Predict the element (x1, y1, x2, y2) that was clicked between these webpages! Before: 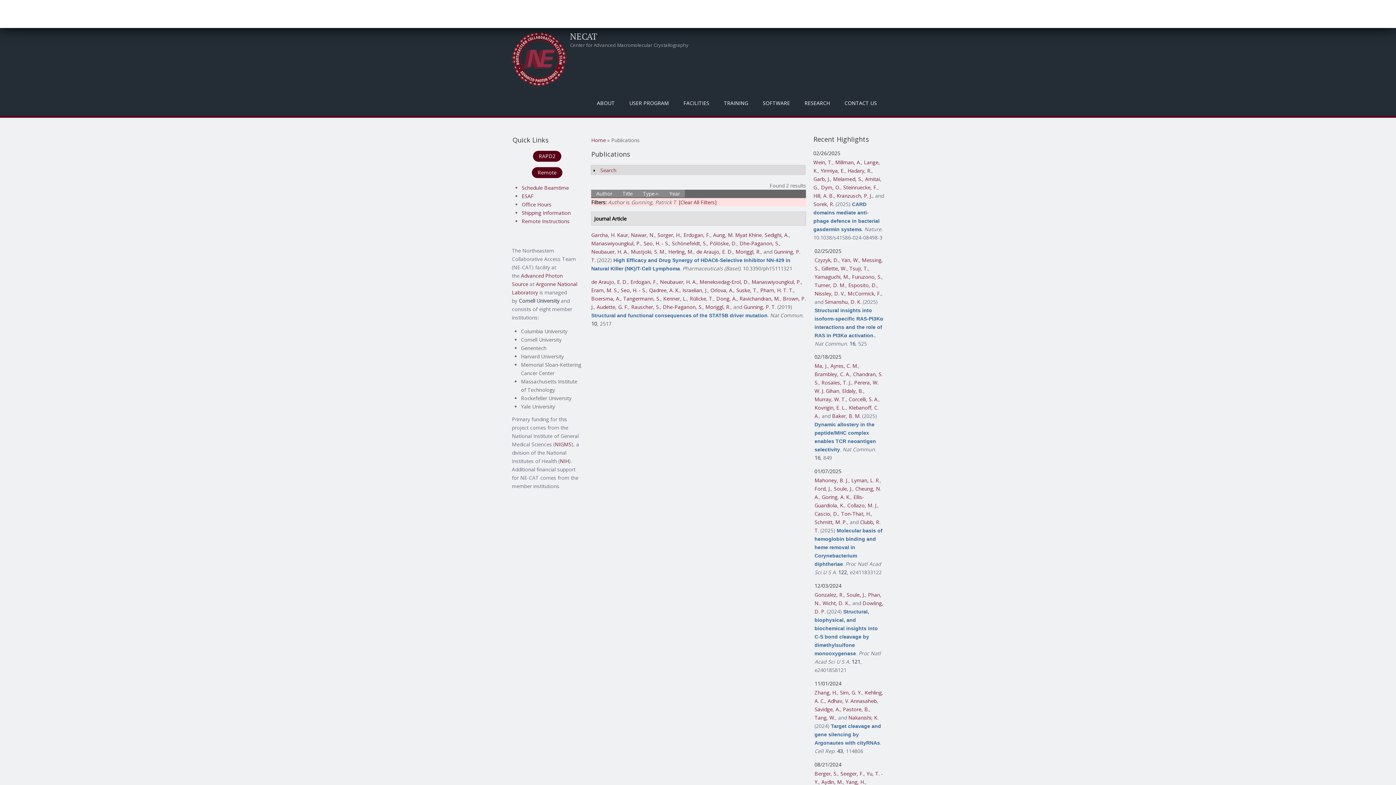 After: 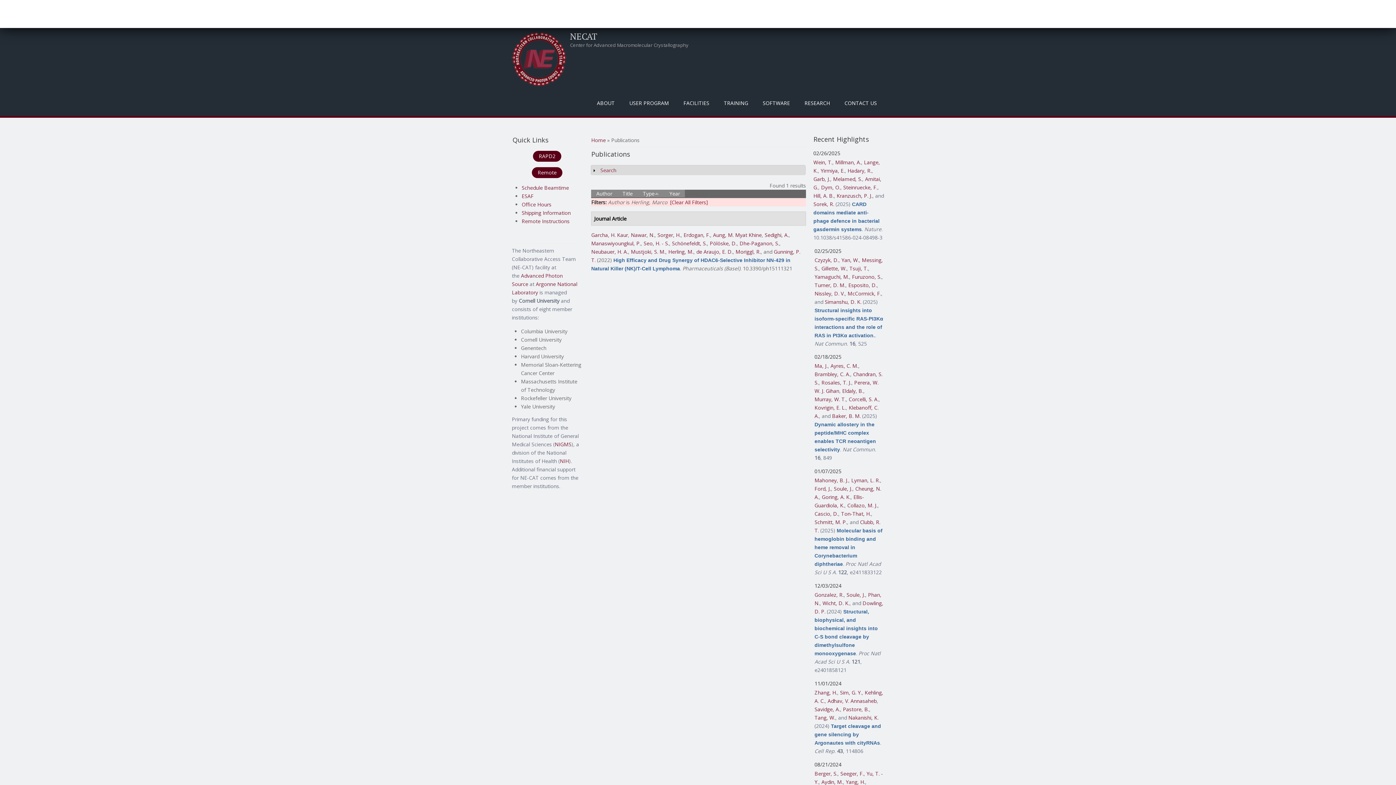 Action: label: Herling, M. bbox: (668, 248, 693, 255)